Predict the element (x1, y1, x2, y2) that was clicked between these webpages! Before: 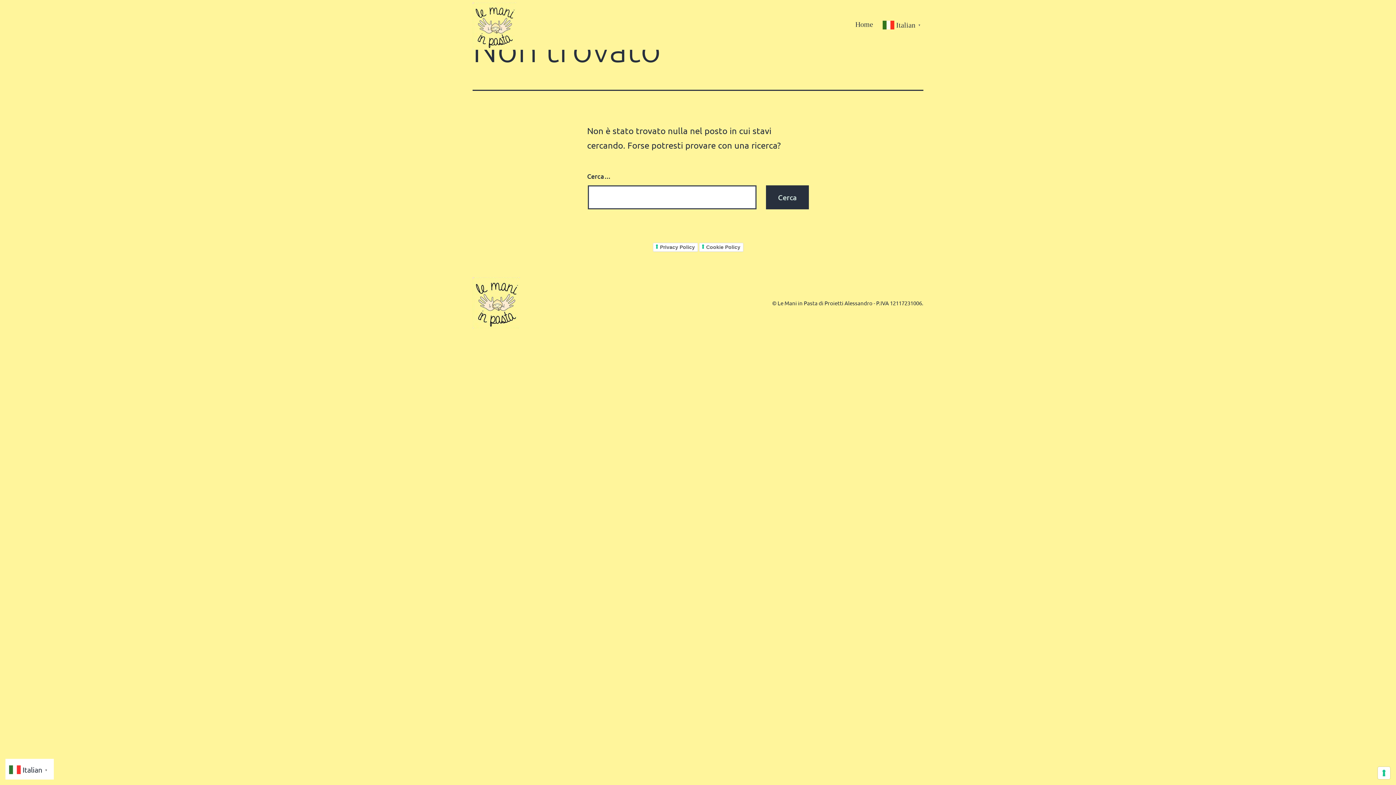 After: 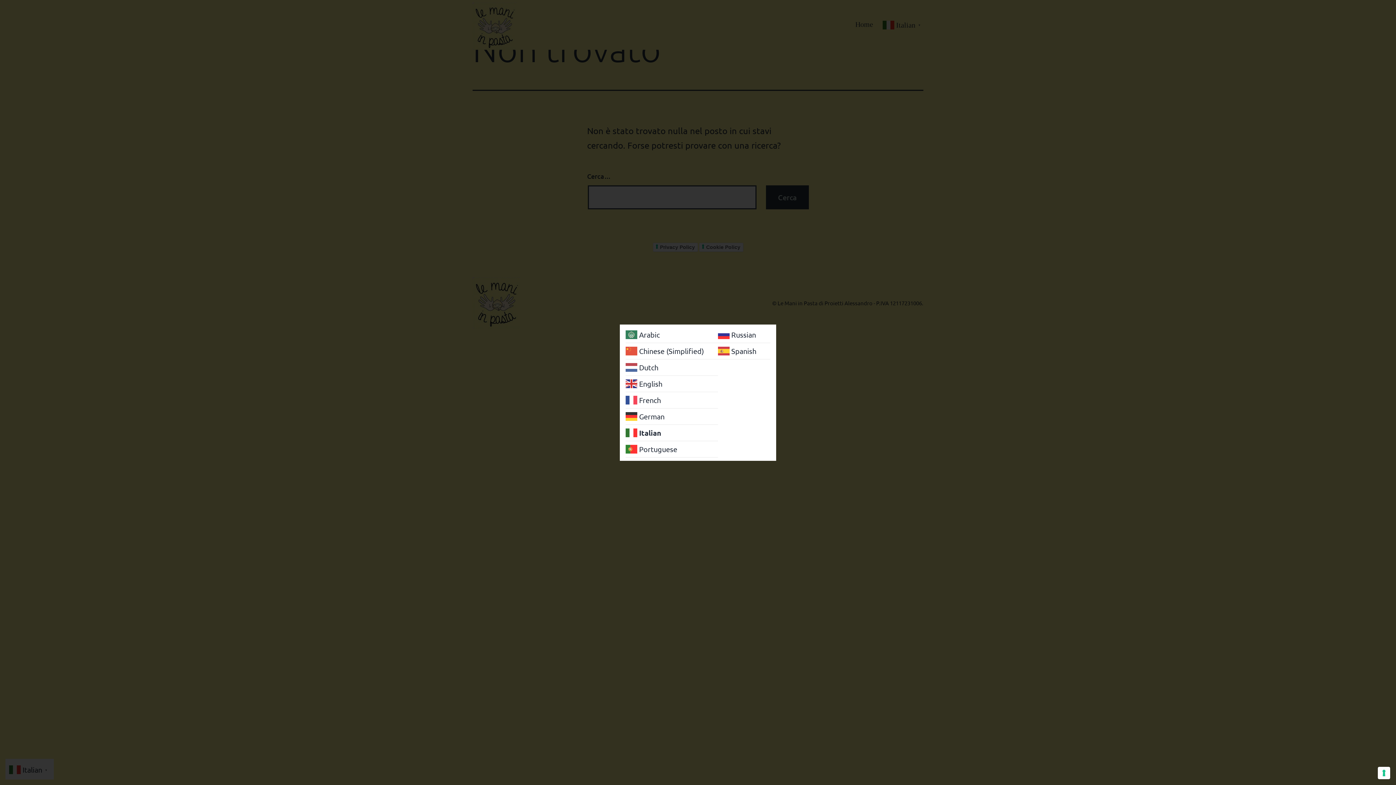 Action: bbox: (9, 764, 50, 773) label:  Italian▼